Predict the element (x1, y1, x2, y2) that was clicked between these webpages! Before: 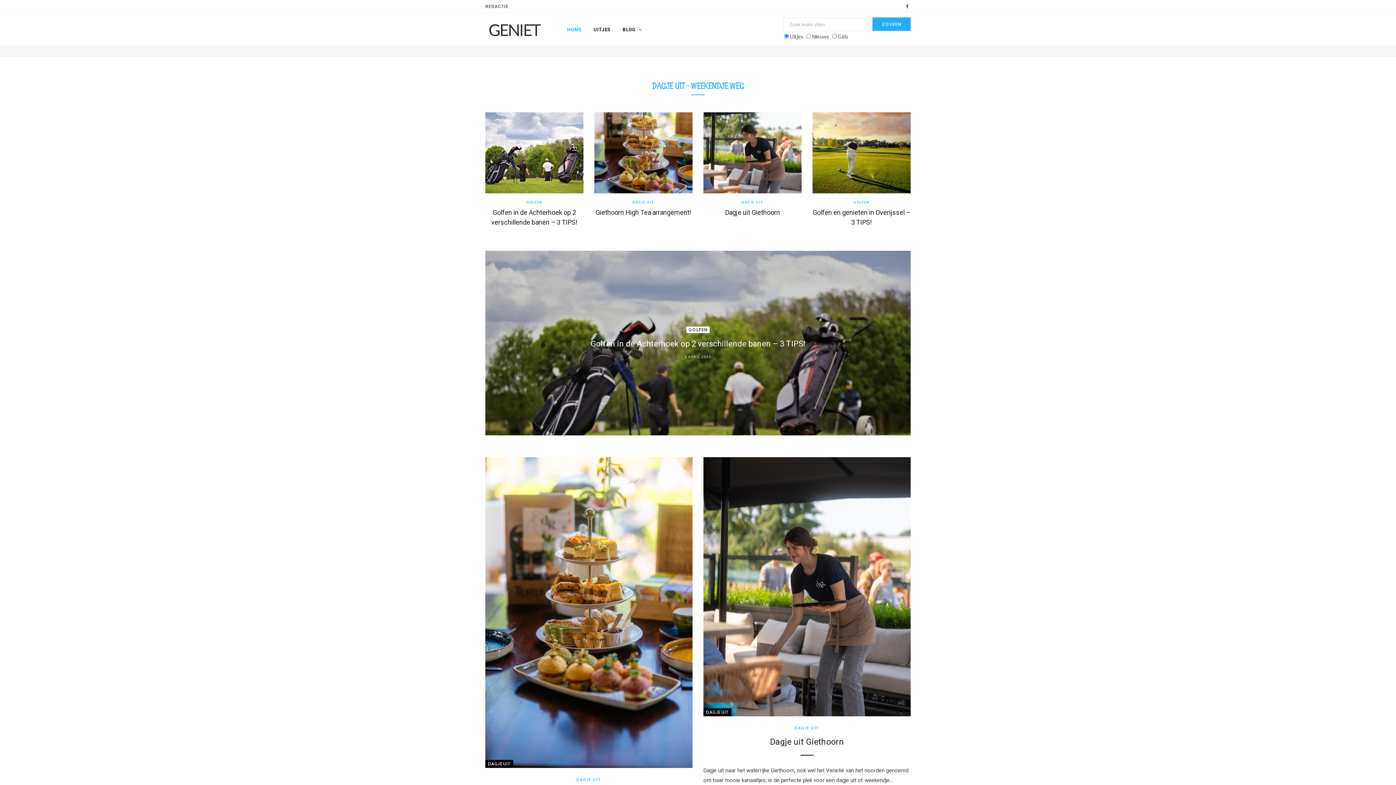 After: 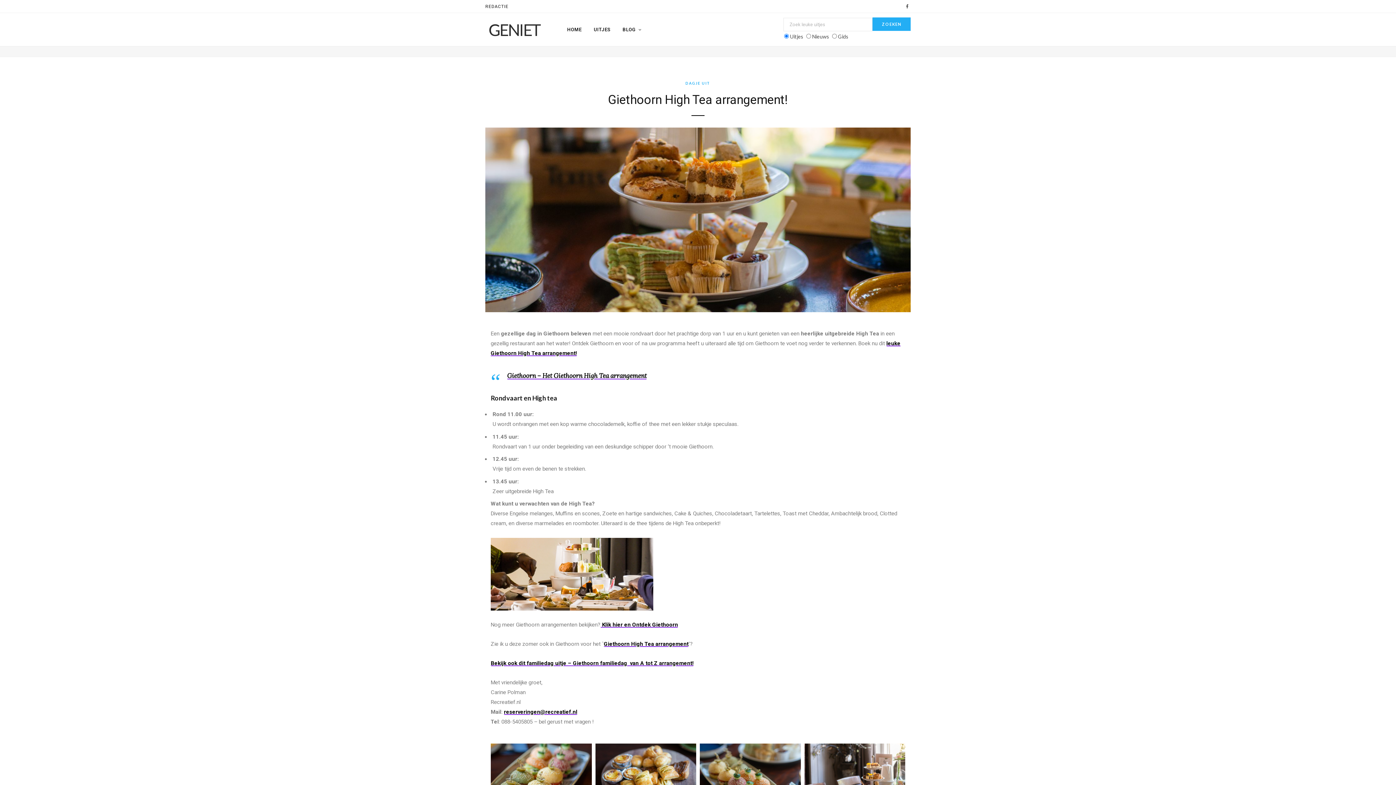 Action: bbox: (594, 112, 692, 193)